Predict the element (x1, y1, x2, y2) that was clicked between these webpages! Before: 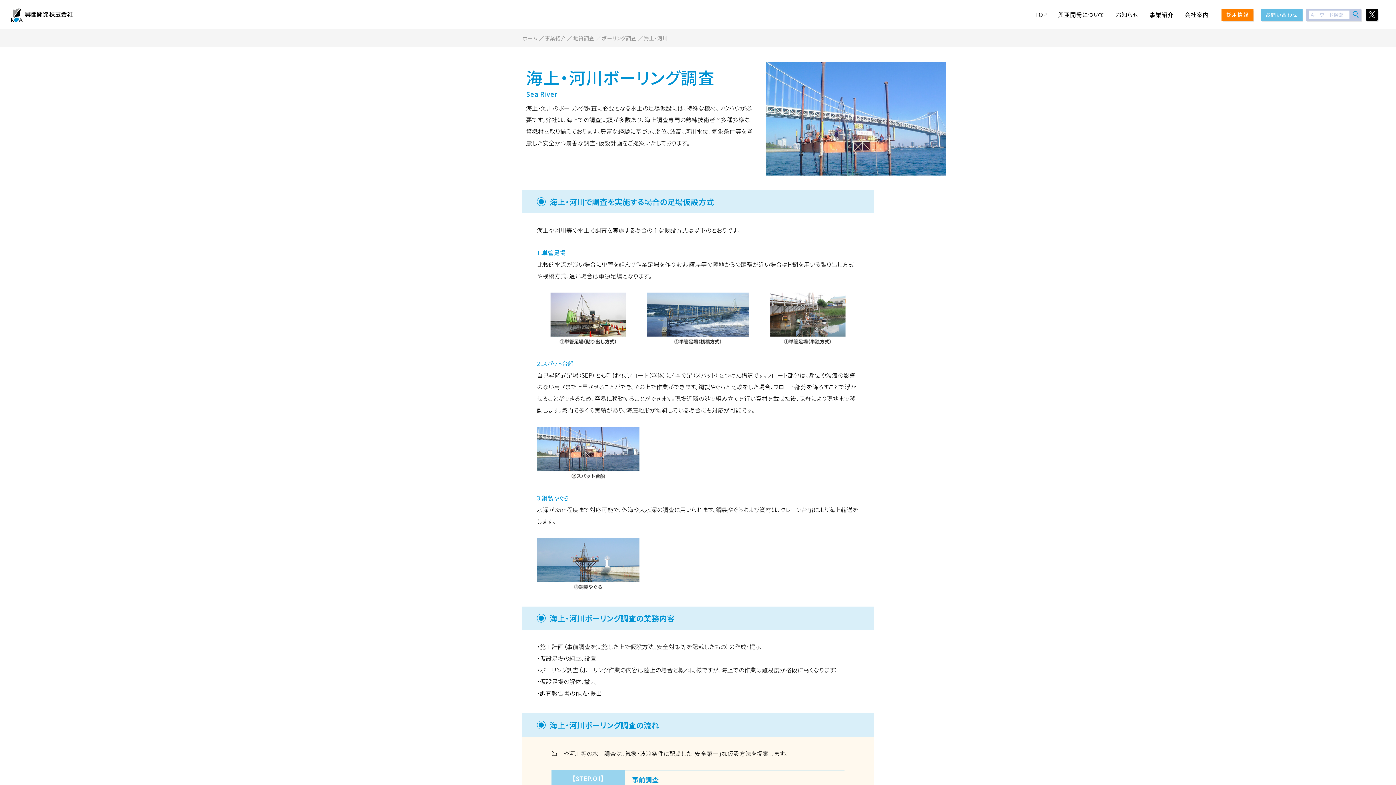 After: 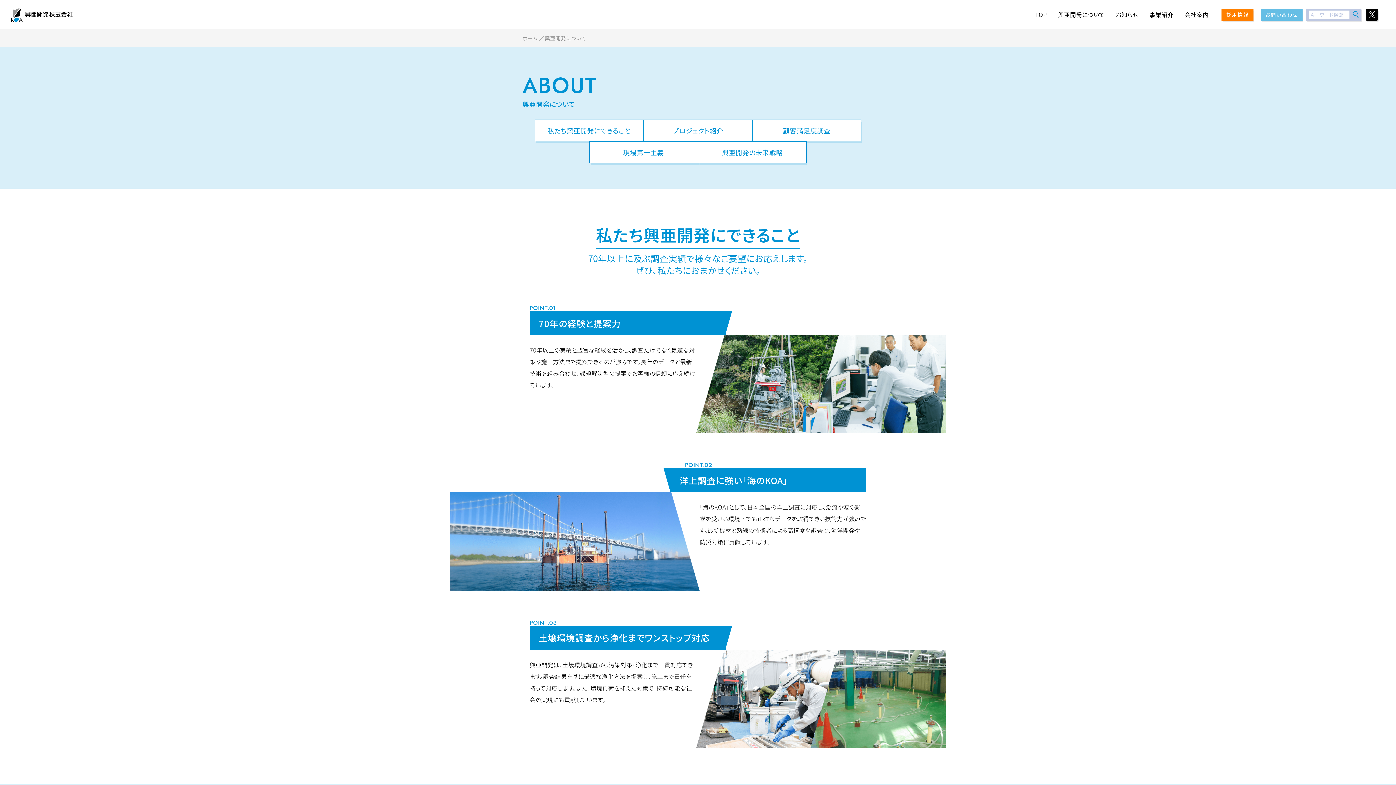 Action: label: 興亜開発について bbox: (1052, 0, 1110, 29)